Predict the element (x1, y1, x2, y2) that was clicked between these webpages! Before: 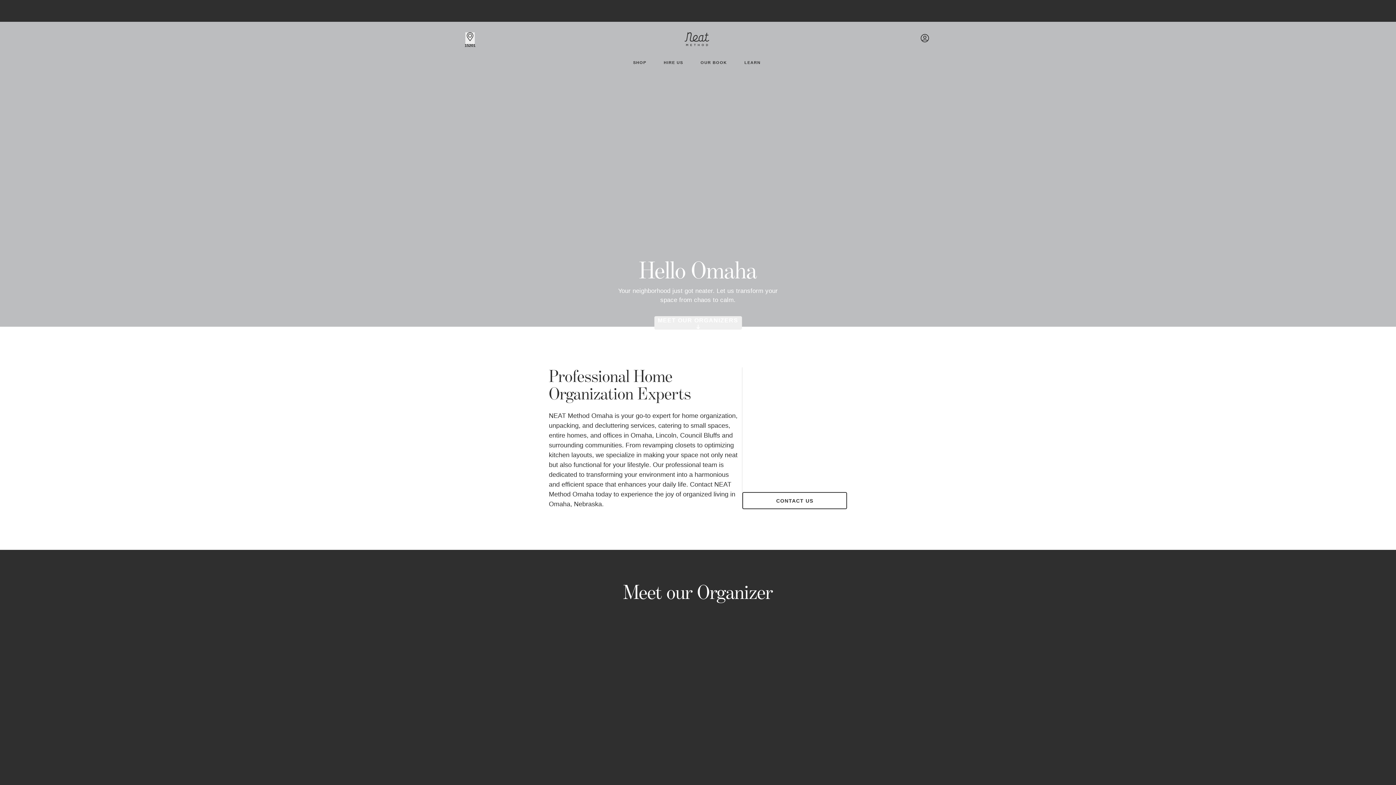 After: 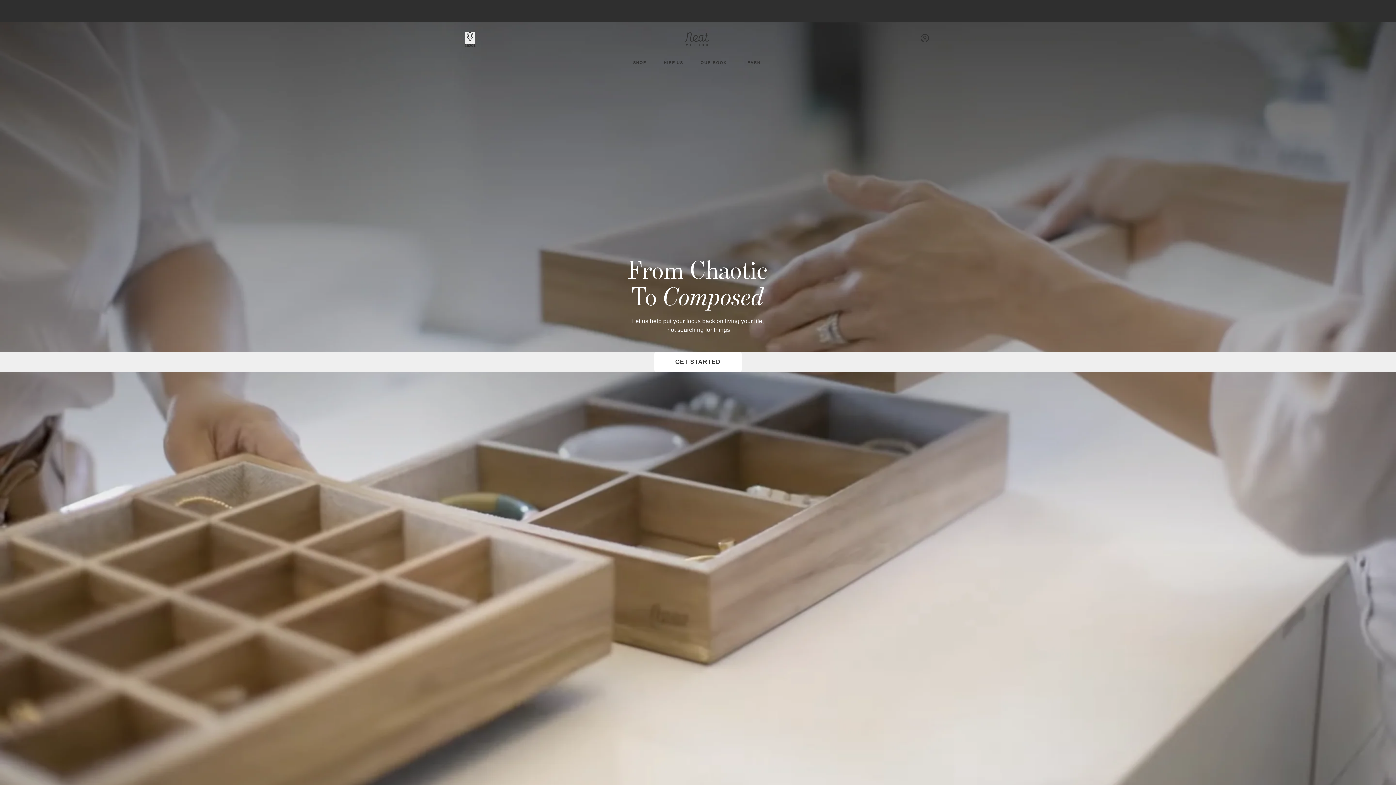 Action: label: HIRE US bbox: (658, 58, 689, 66)